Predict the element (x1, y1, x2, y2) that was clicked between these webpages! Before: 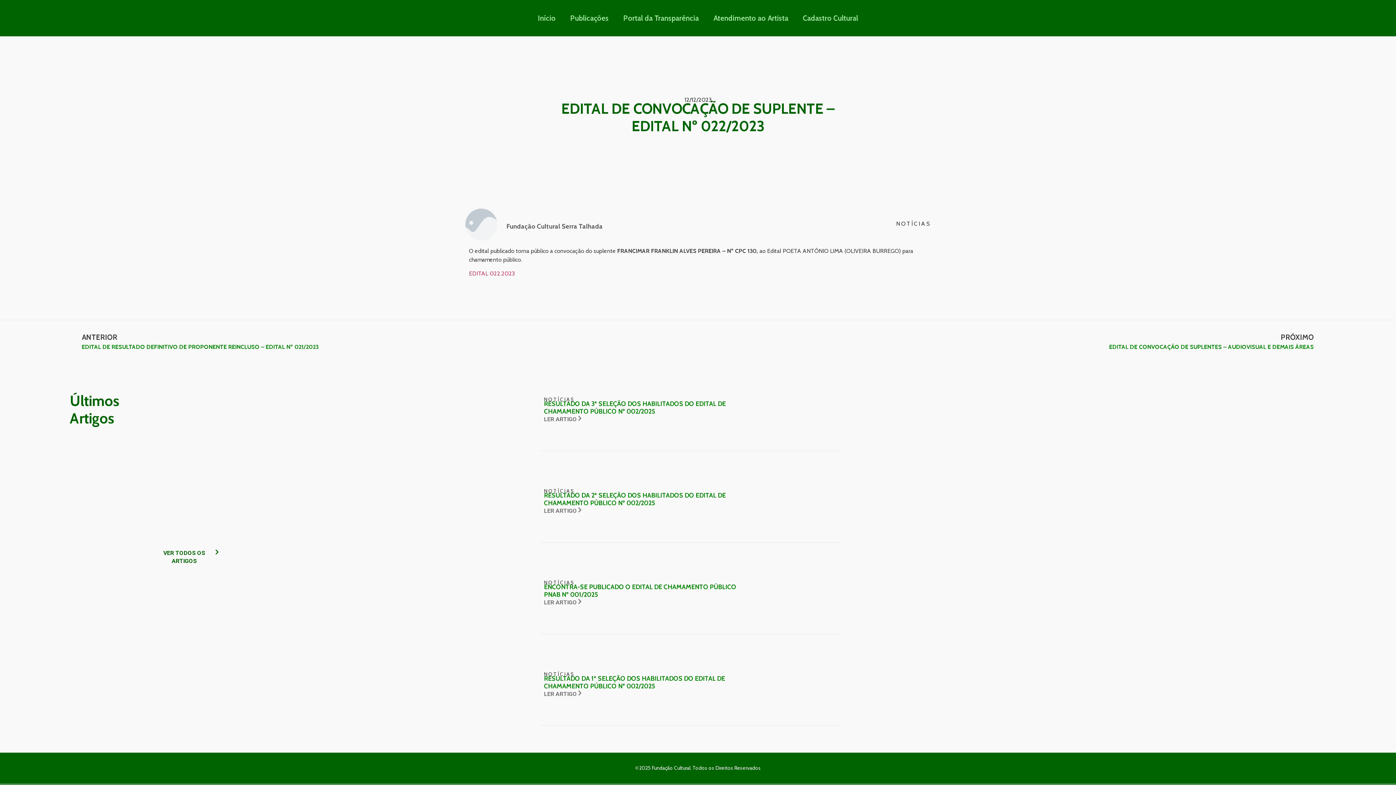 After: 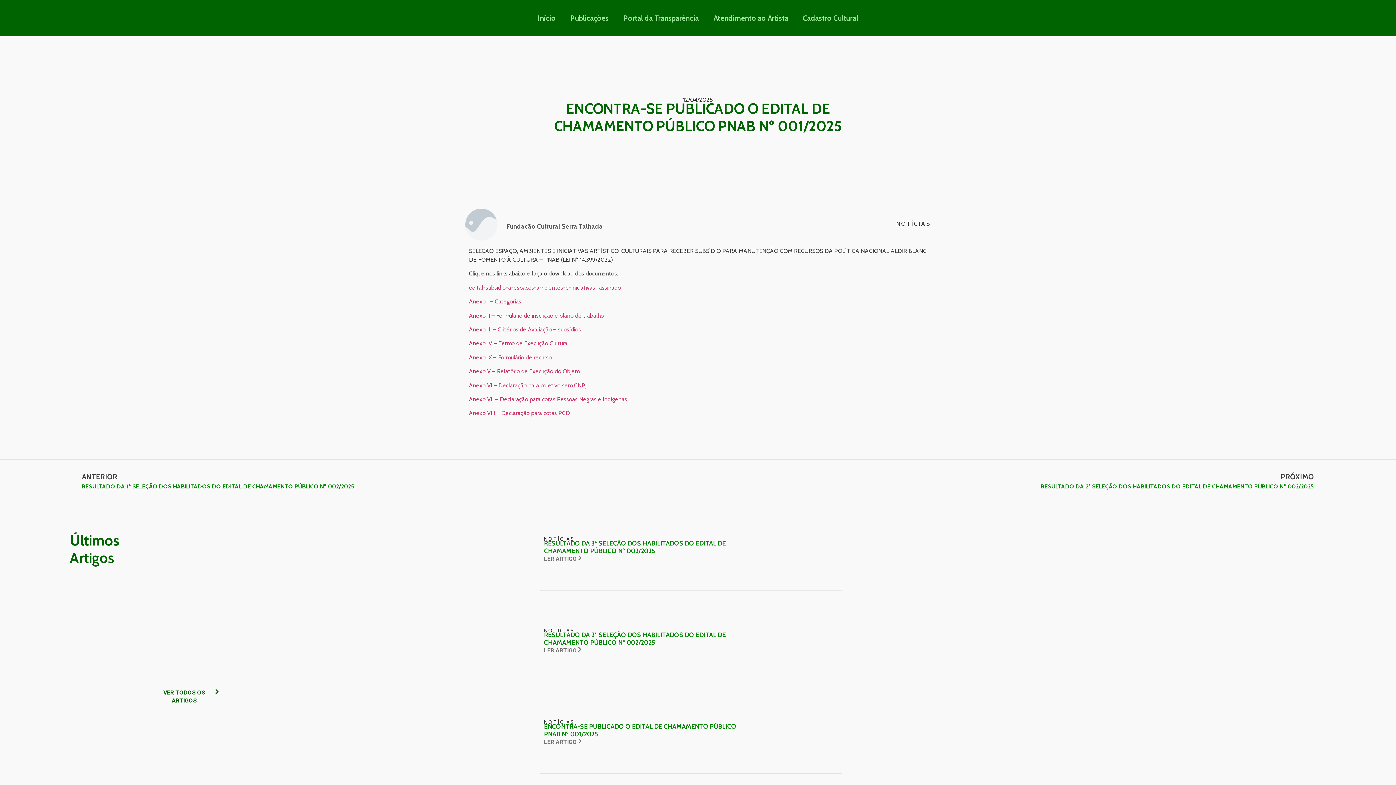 Action: label: LER ARTIGO bbox: (544, 598, 583, 606)